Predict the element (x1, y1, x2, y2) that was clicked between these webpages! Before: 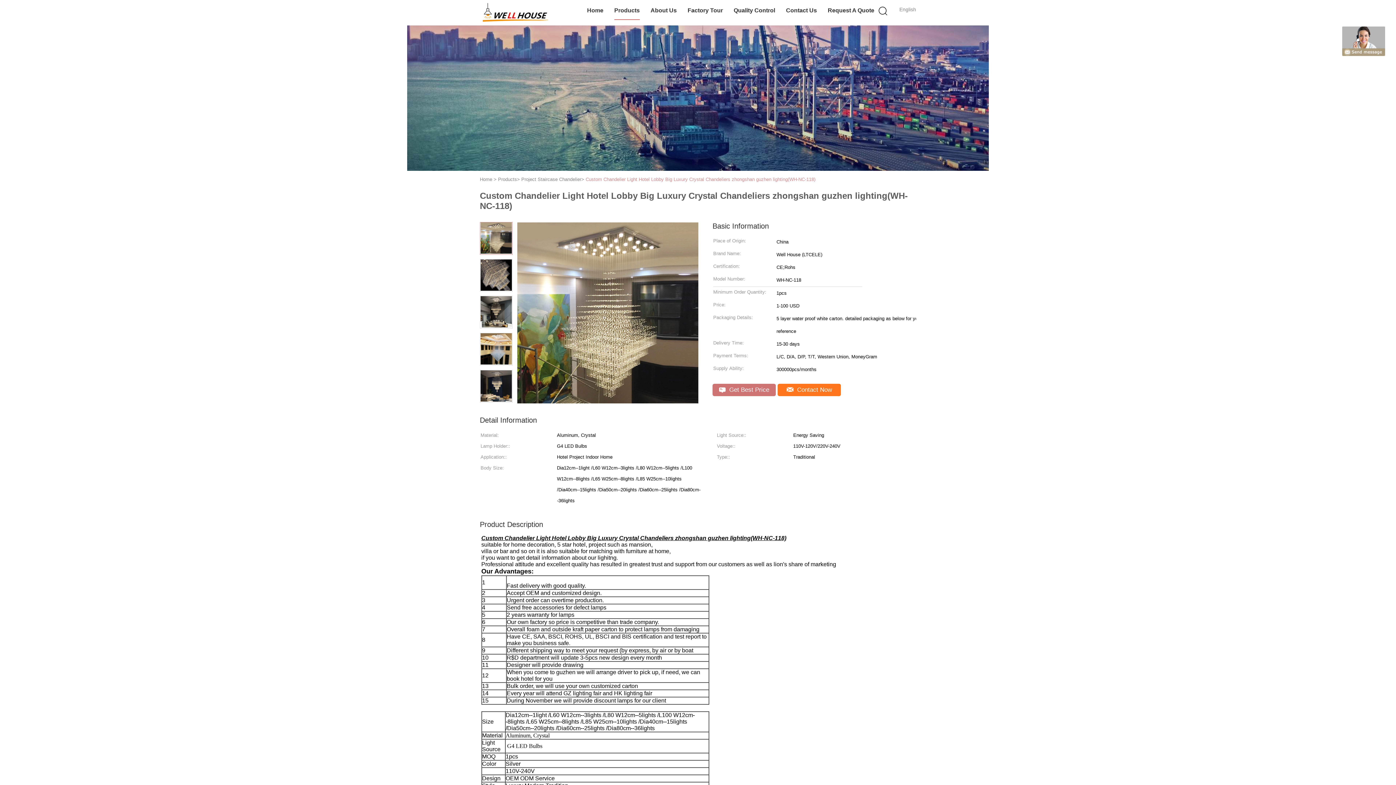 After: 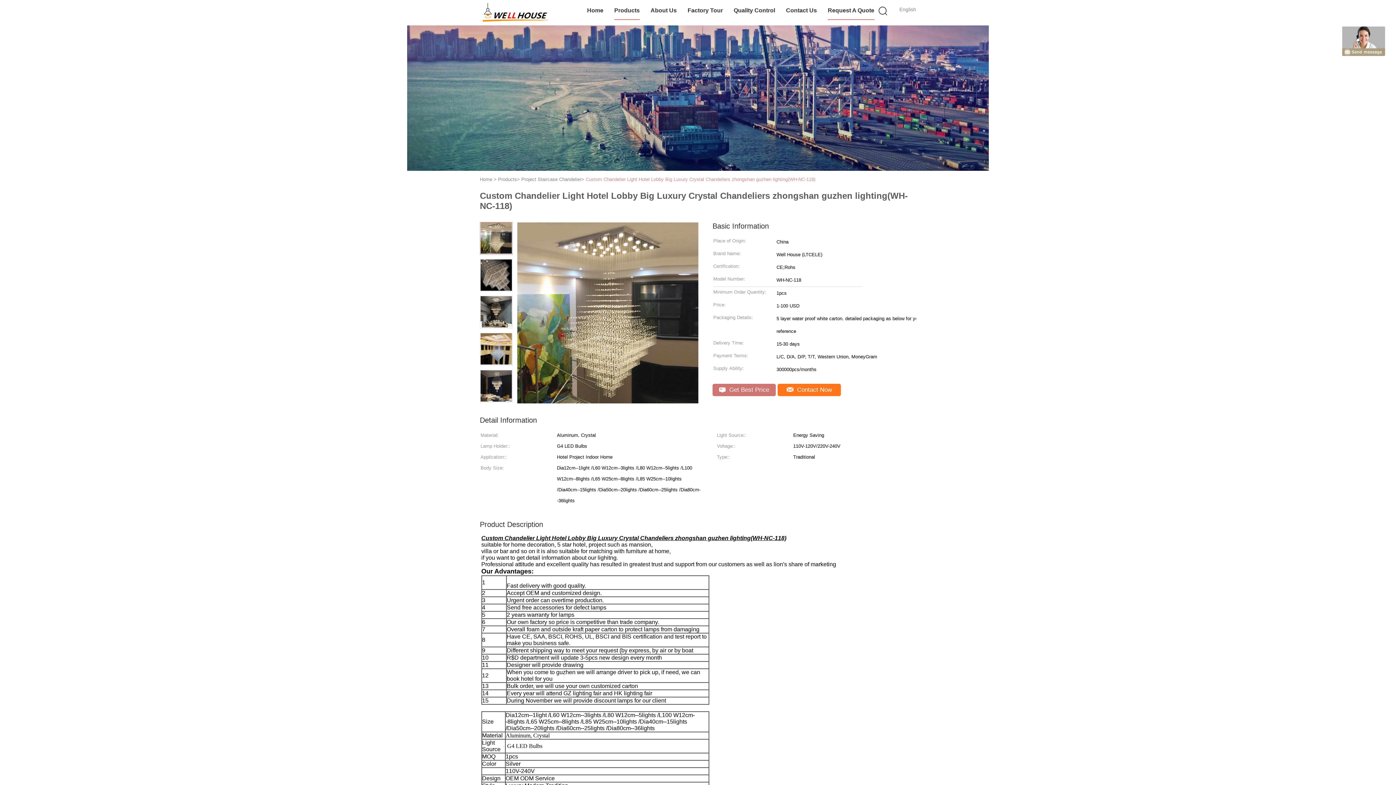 Action: label: Request A Quote bbox: (827, 1, 874, 20)